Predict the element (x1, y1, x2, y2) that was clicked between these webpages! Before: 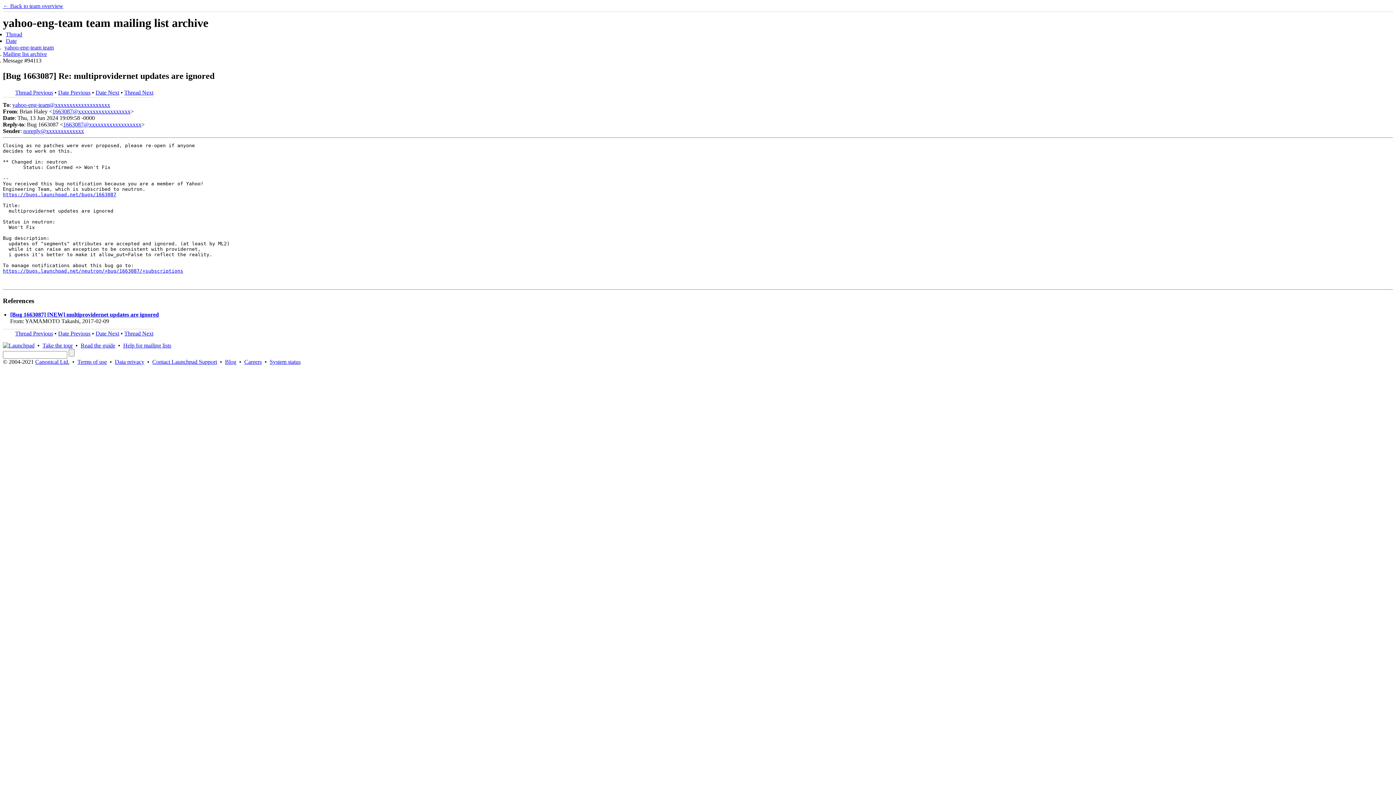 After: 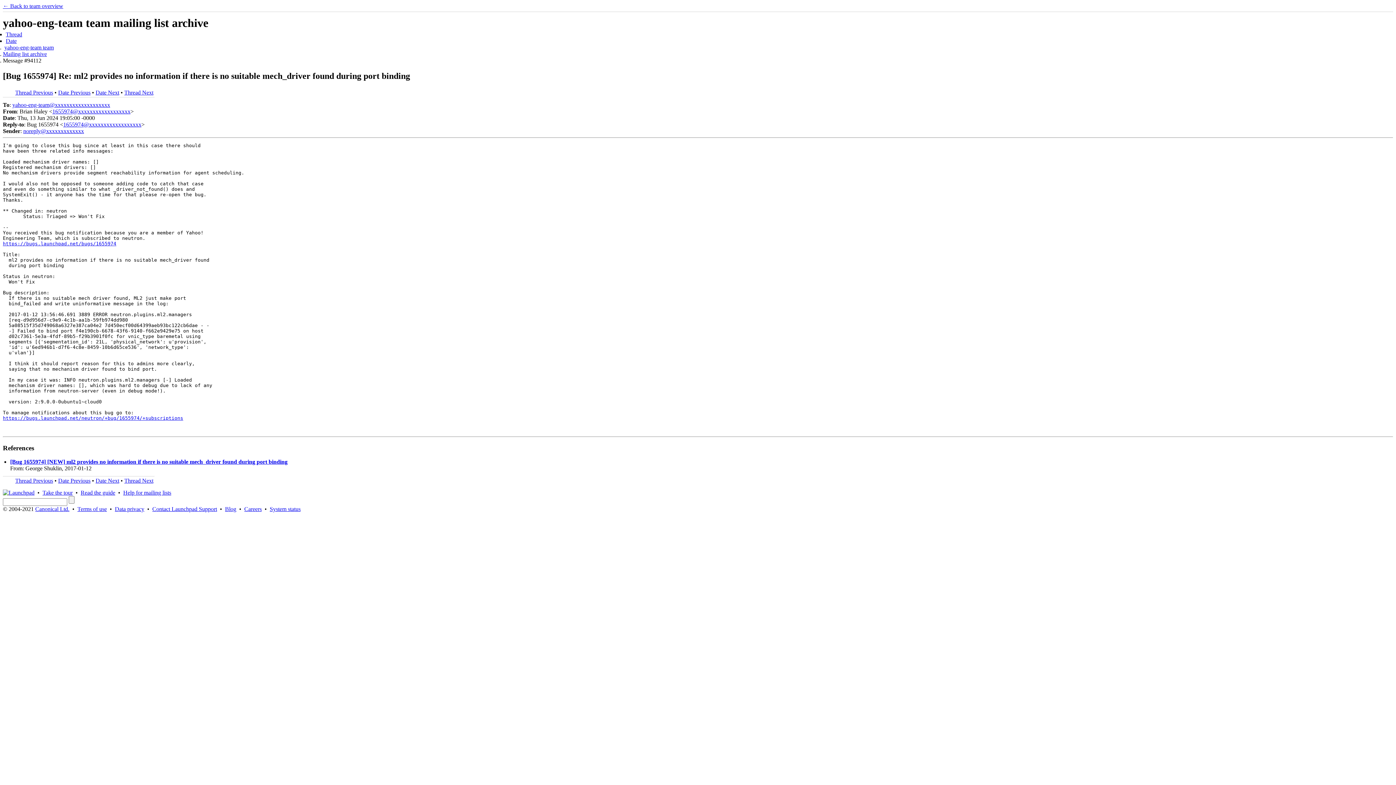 Action: bbox: (58, 89, 90, 95) label: Date Previous